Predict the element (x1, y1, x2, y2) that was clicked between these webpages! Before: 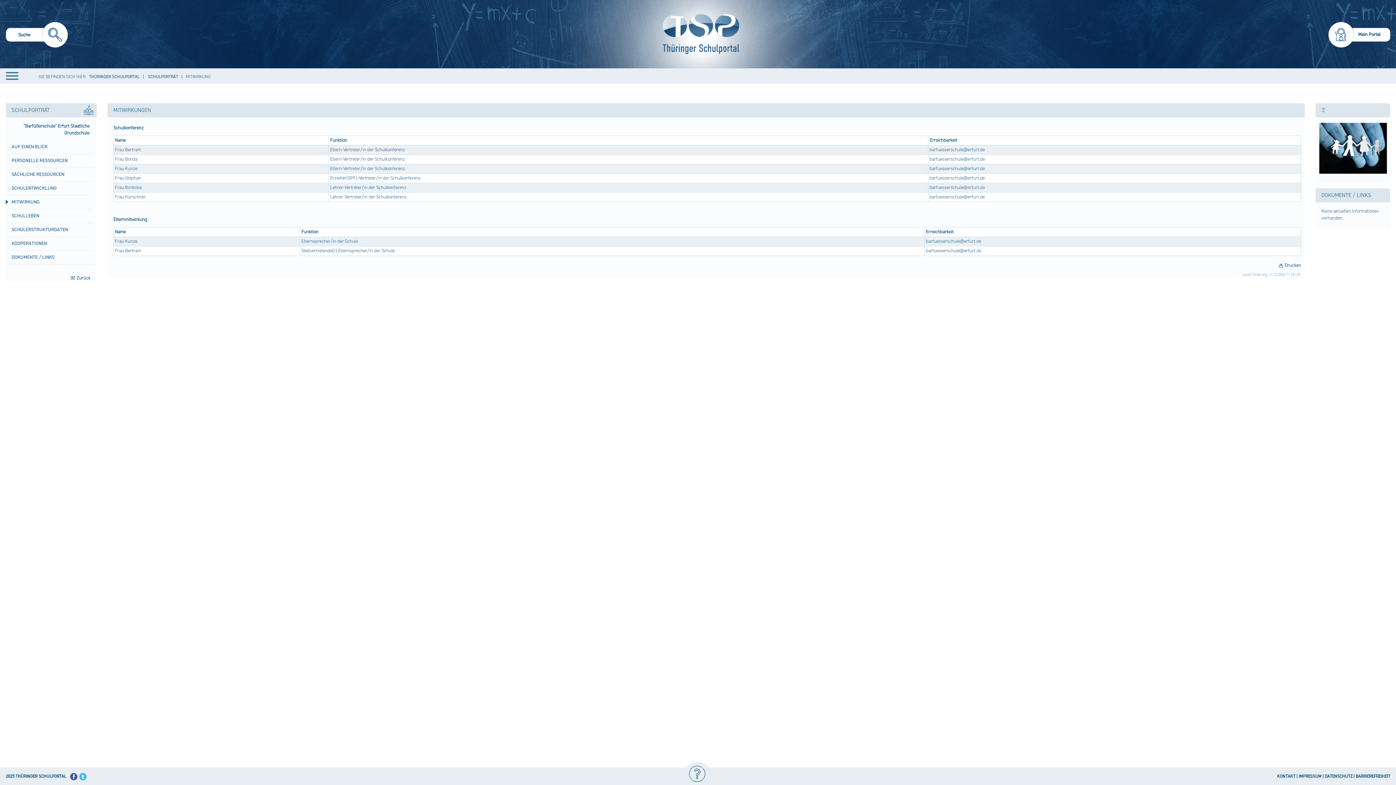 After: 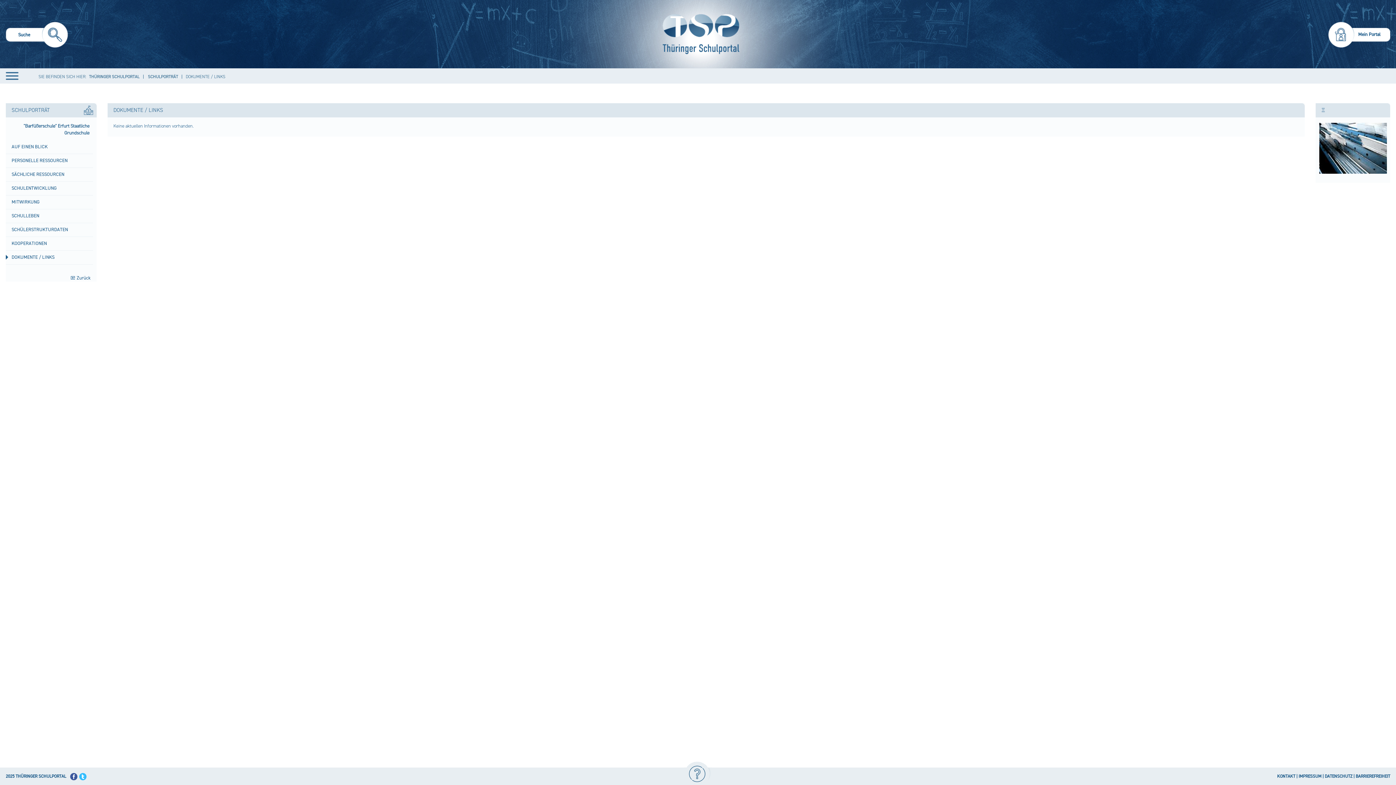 Action: bbox: (5, 254, 93, 264) label: DOKUMENTE / LINKS